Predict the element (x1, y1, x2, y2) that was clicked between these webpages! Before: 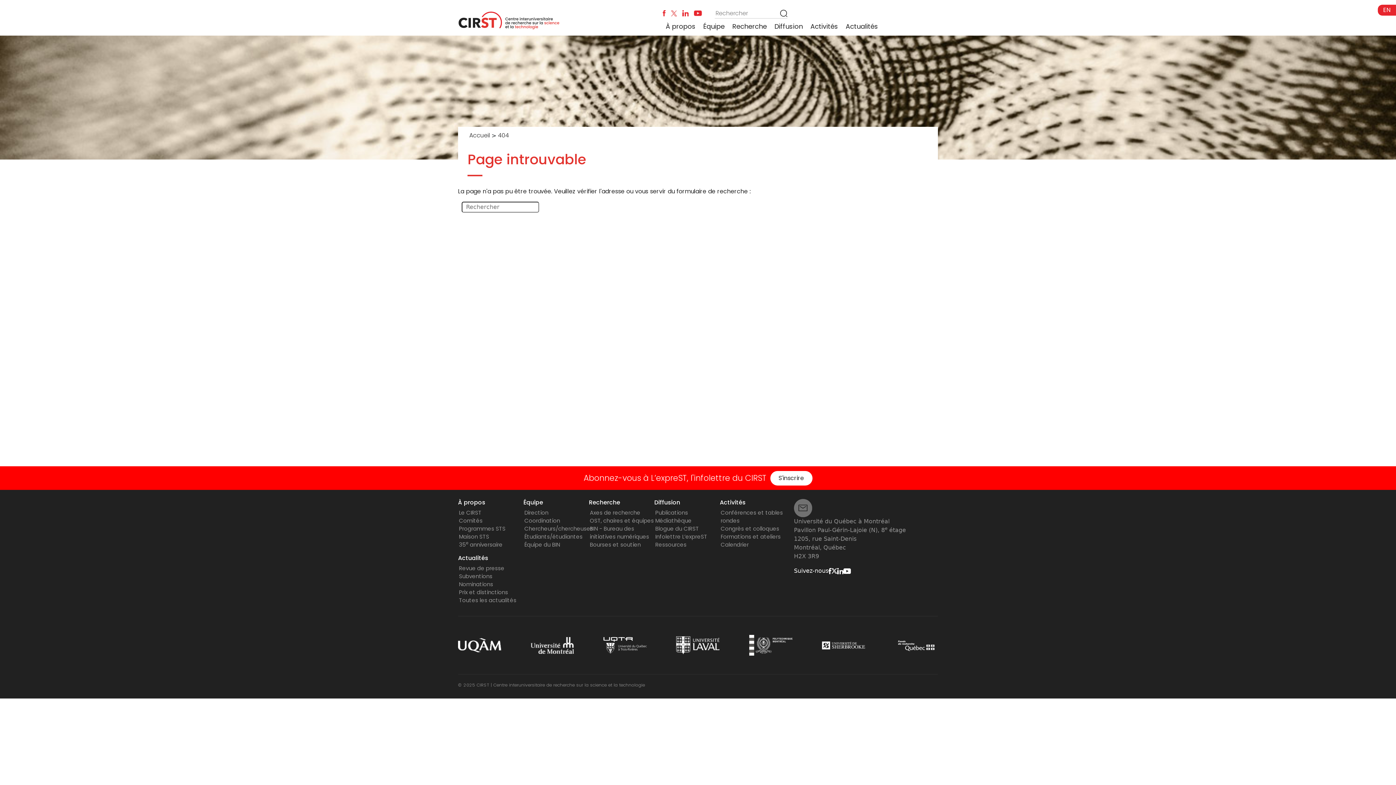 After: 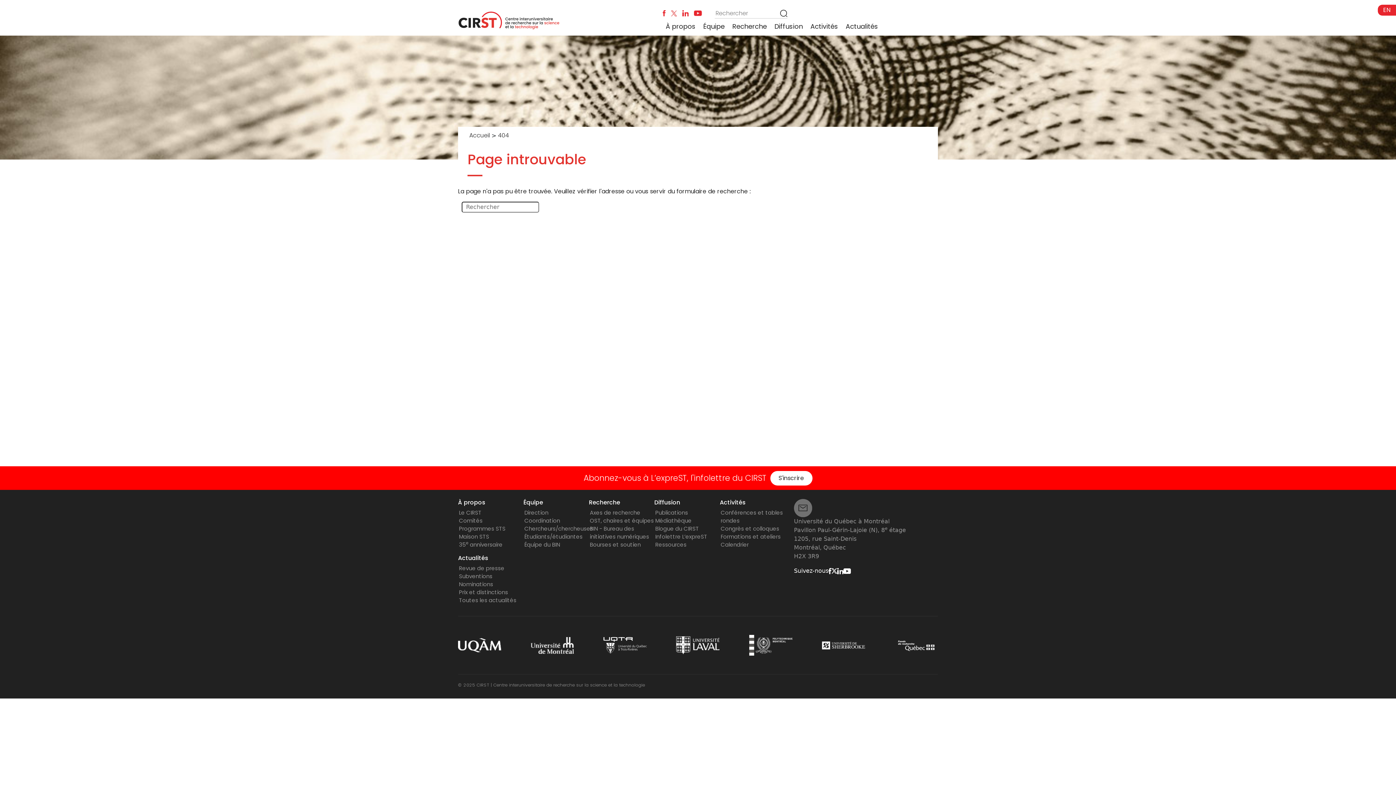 Action: bbox: (828, 567, 831, 574)